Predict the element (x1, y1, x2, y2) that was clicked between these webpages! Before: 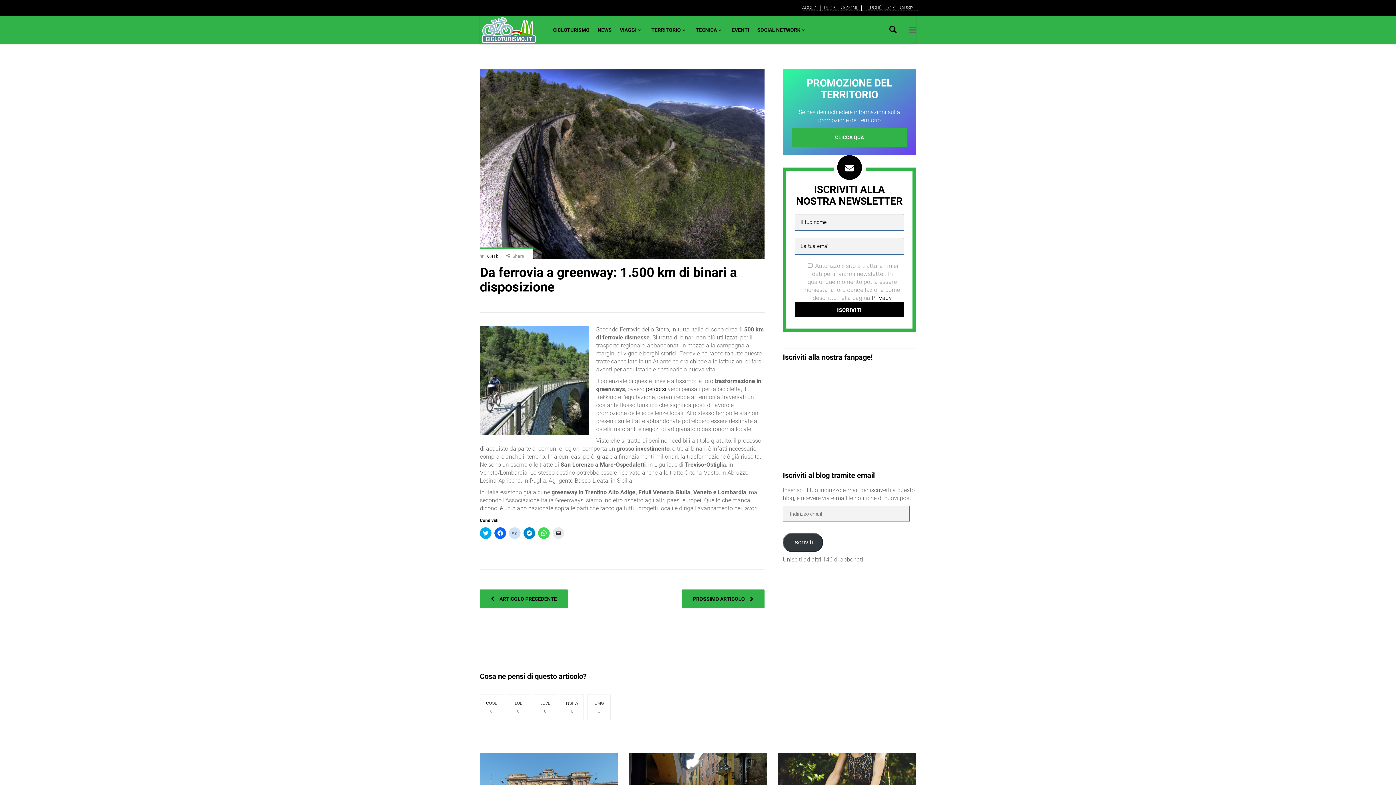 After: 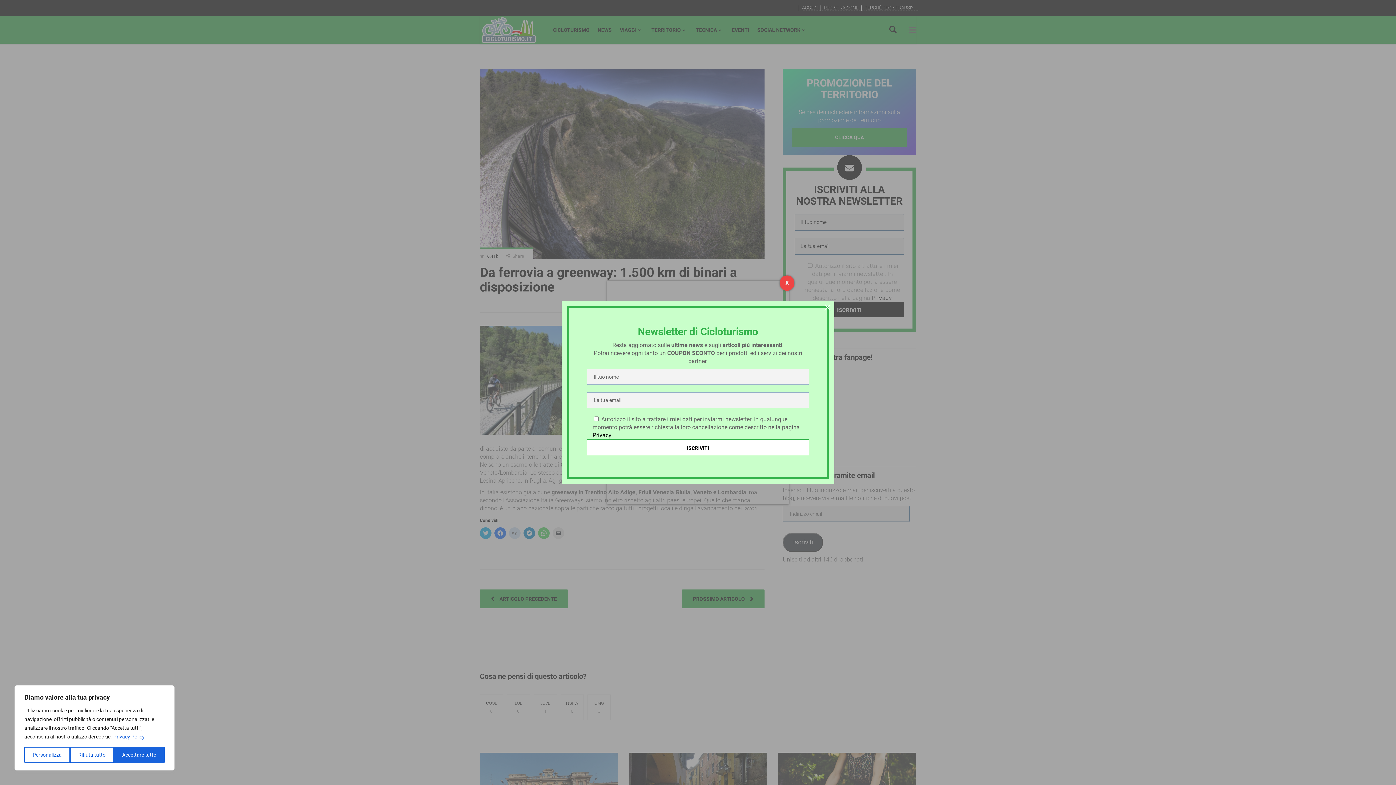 Action: bbox: (533, 694, 557, 720) label: LOVE
0